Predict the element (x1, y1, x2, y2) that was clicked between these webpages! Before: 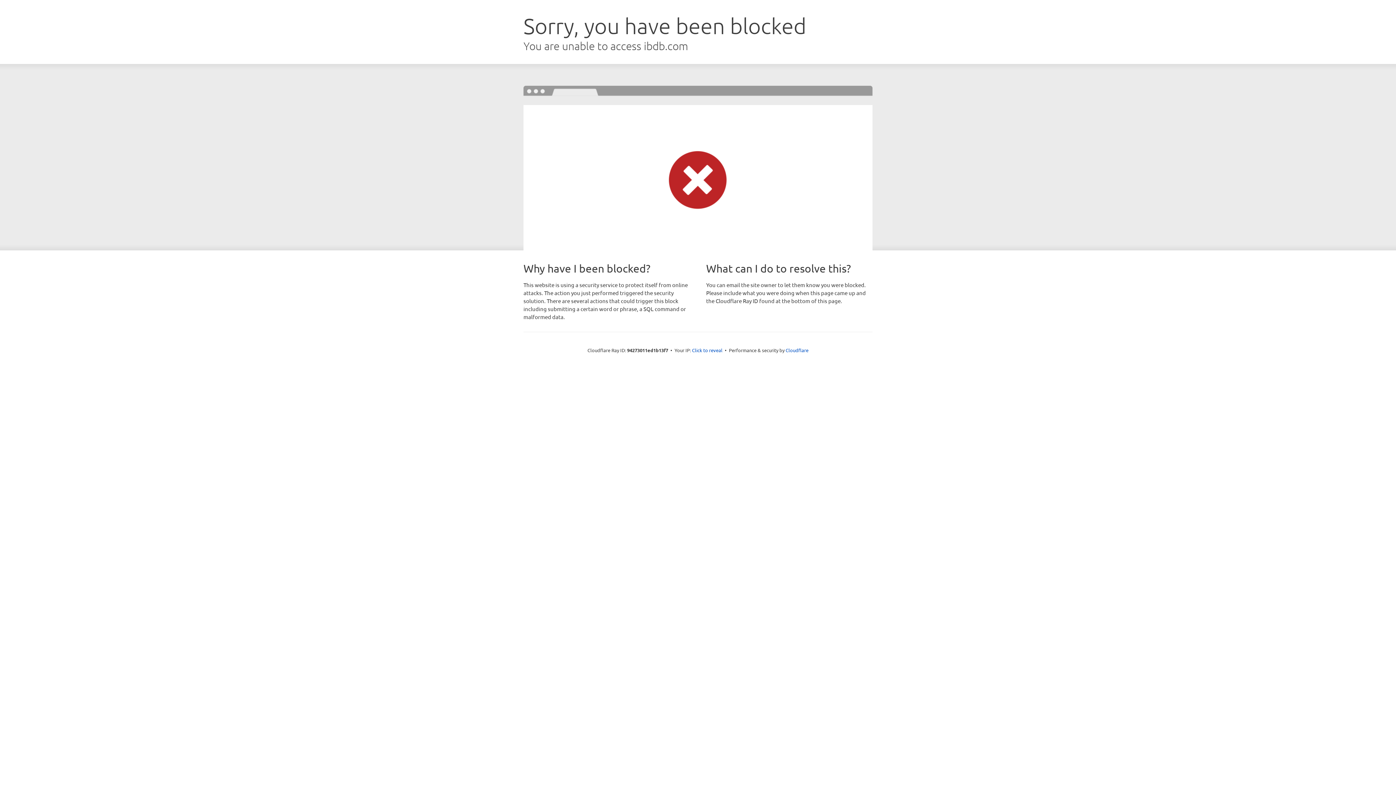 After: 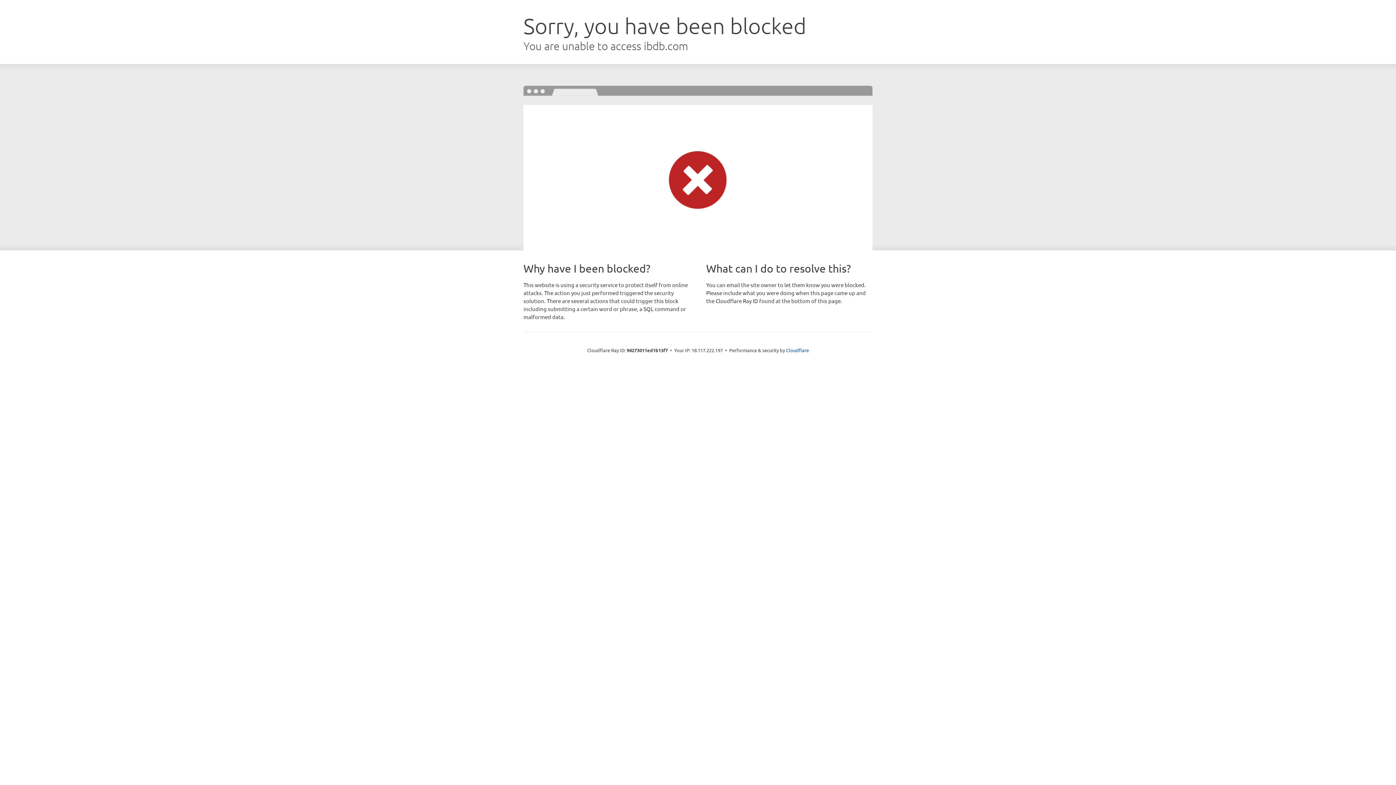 Action: label: Click to reveal bbox: (692, 346, 722, 353)